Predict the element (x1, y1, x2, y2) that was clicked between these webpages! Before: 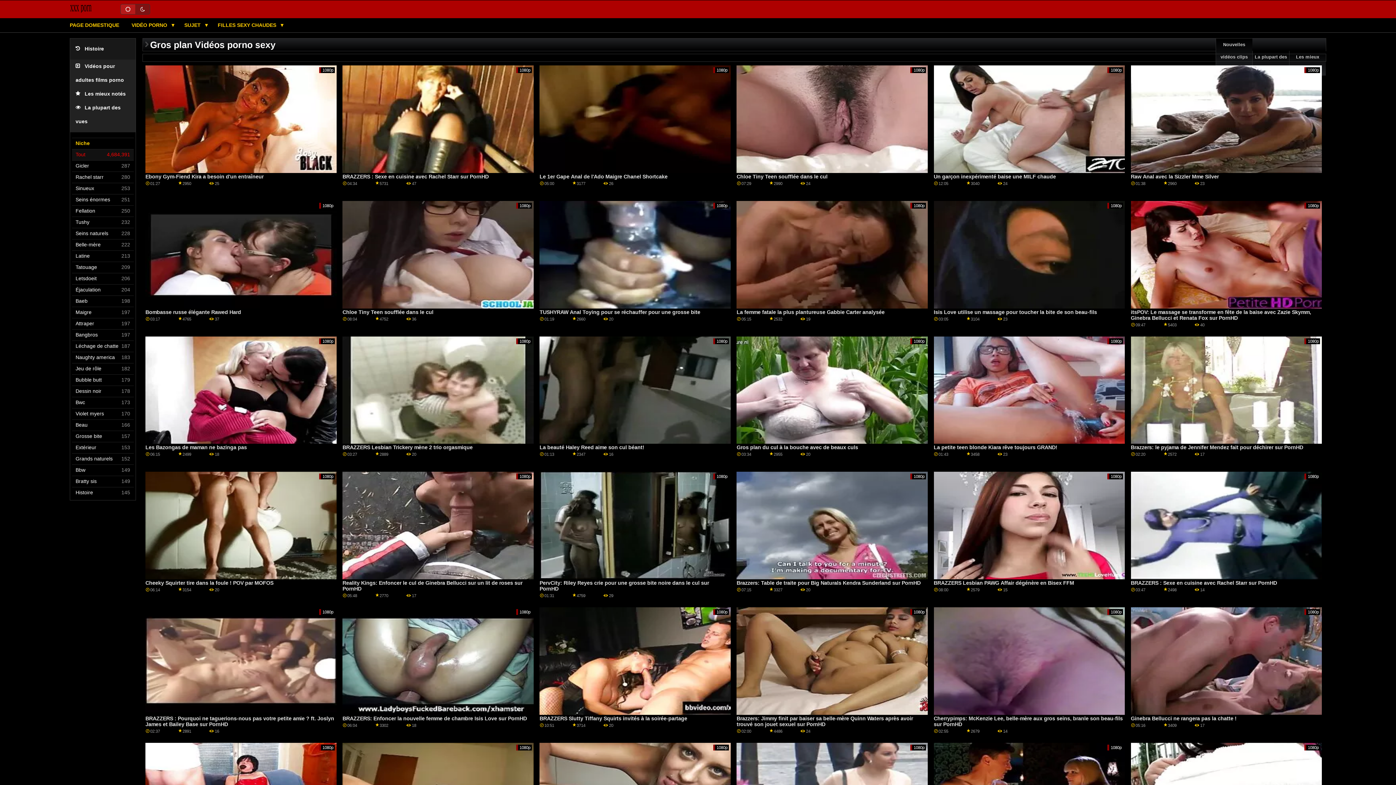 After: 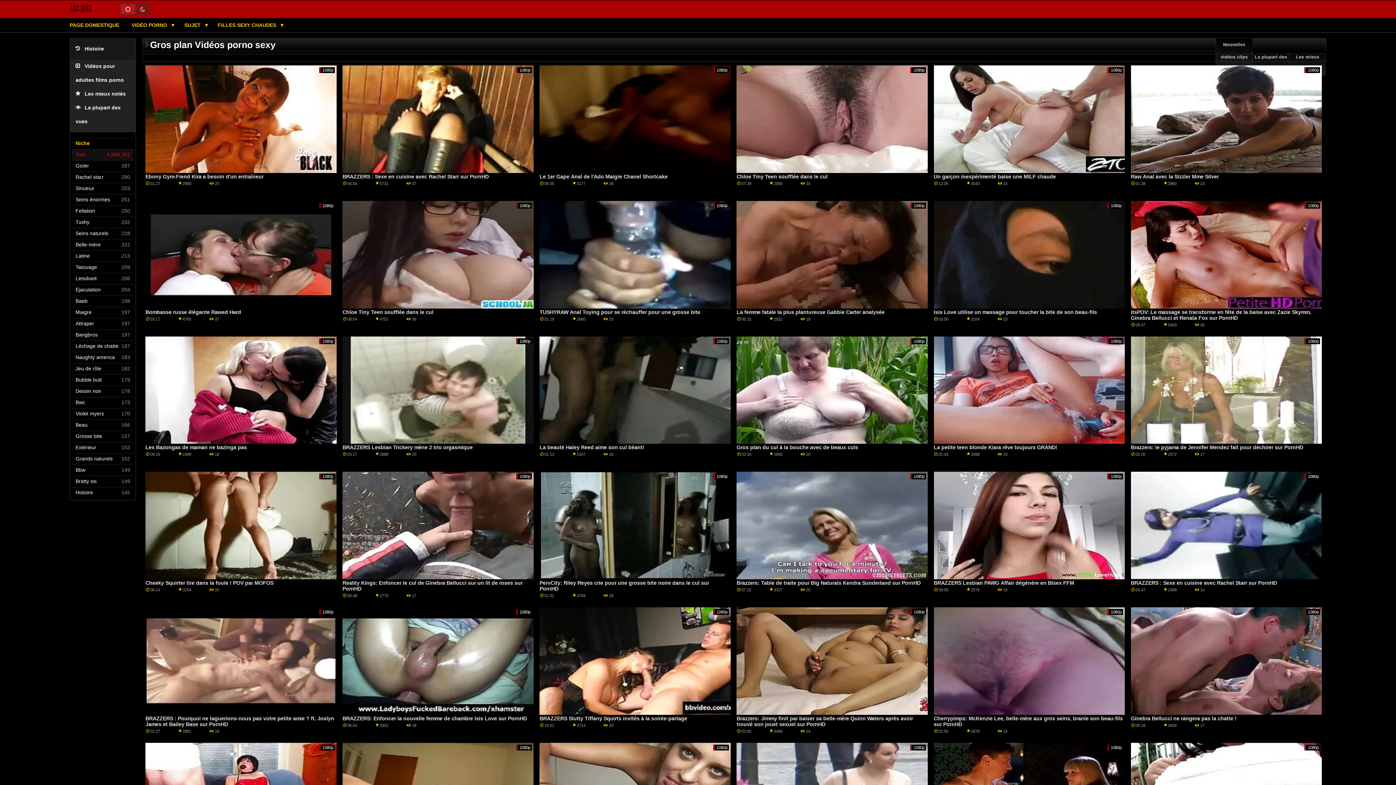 Action: bbox: (736, 715, 913, 727) label: Brazzers: Jimmy finit par baiser sa belle-mère Quinn Waters après avoir trouvé son jouet sexuel sur PornHD